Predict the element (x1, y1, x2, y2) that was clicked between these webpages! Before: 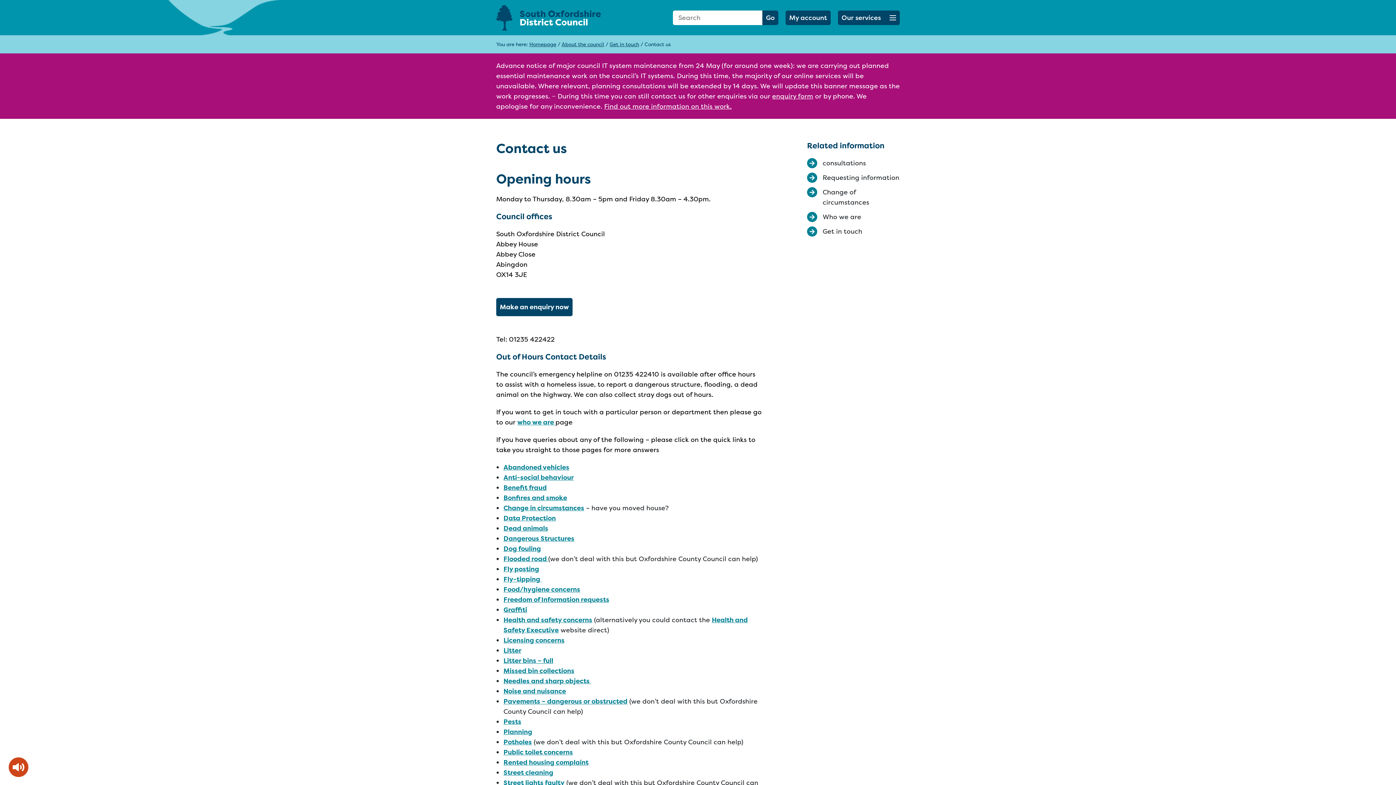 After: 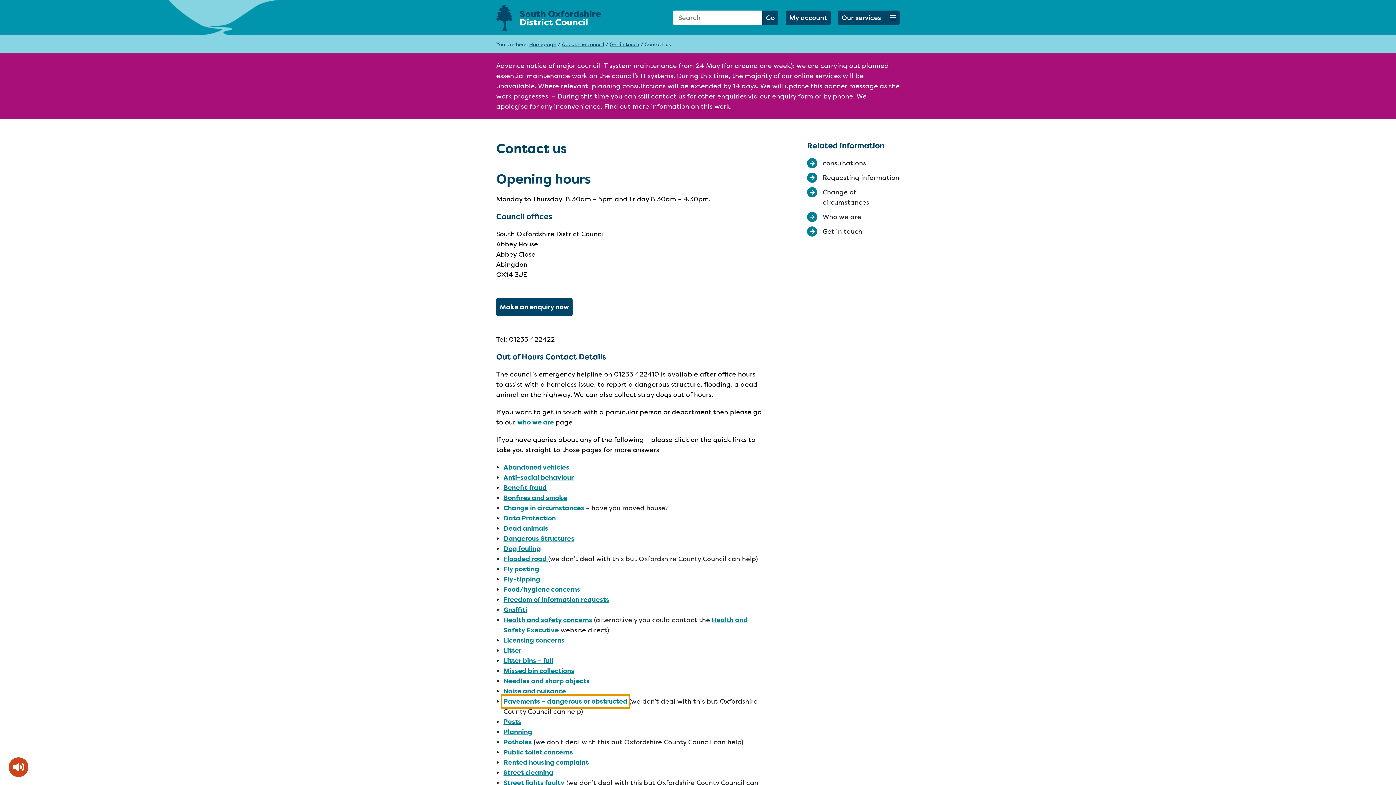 Action: bbox: (503, 697, 627, 706) label: Pavements – dangerous or obstructed